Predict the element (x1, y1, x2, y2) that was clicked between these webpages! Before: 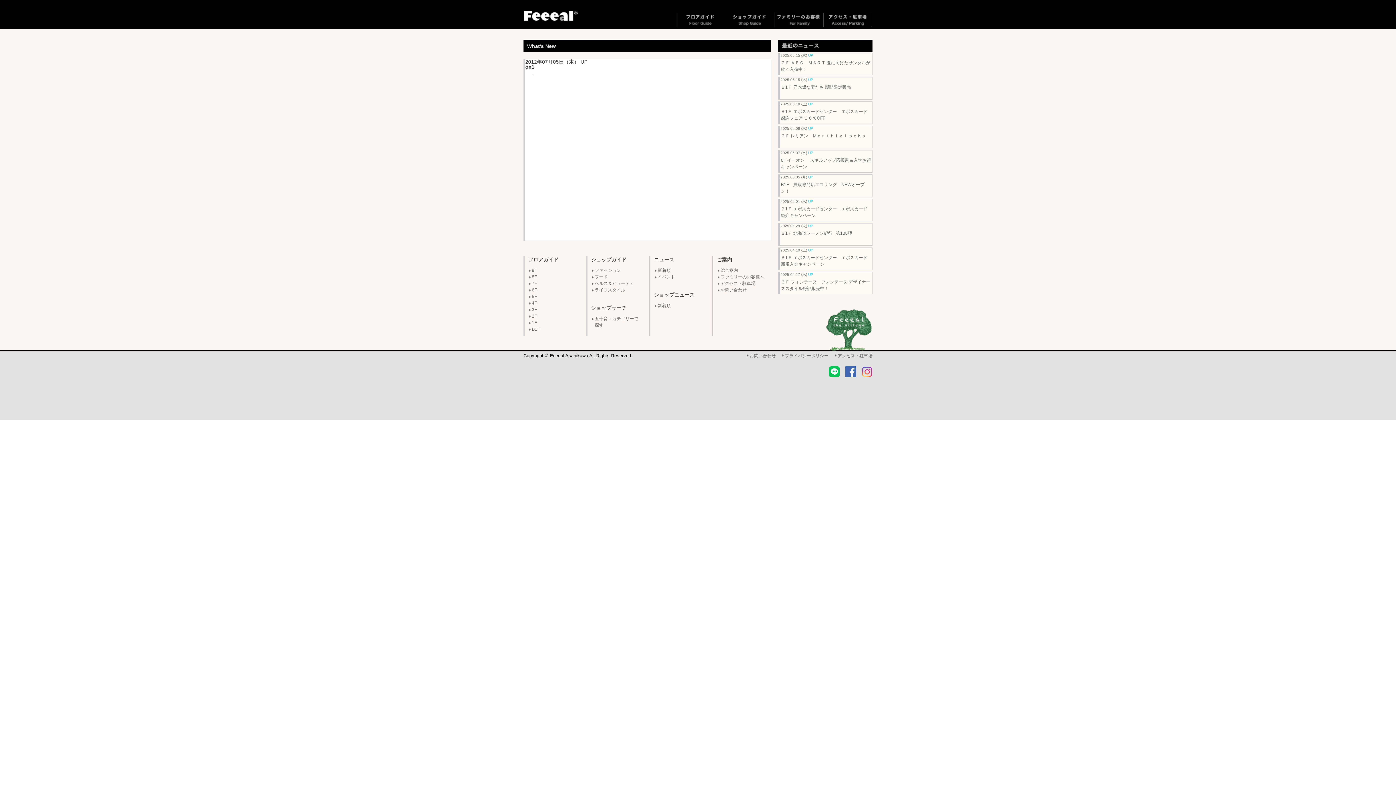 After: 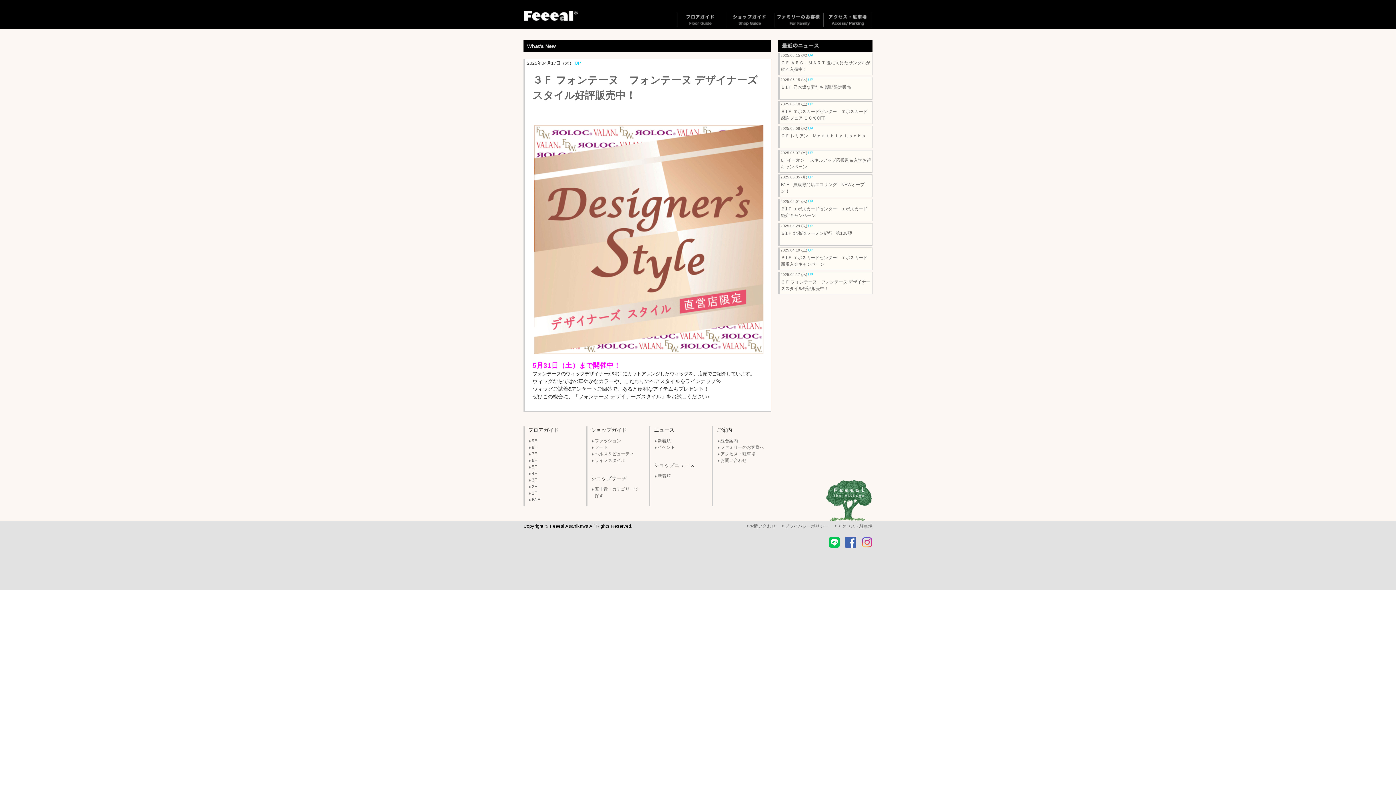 Action: label: 2025.04.17 (木) UP
３Ｆ フォンテーヌ　フォンテーヌ デザイナーズスタイル好評販売中！ bbox: (778, 272, 872, 294)